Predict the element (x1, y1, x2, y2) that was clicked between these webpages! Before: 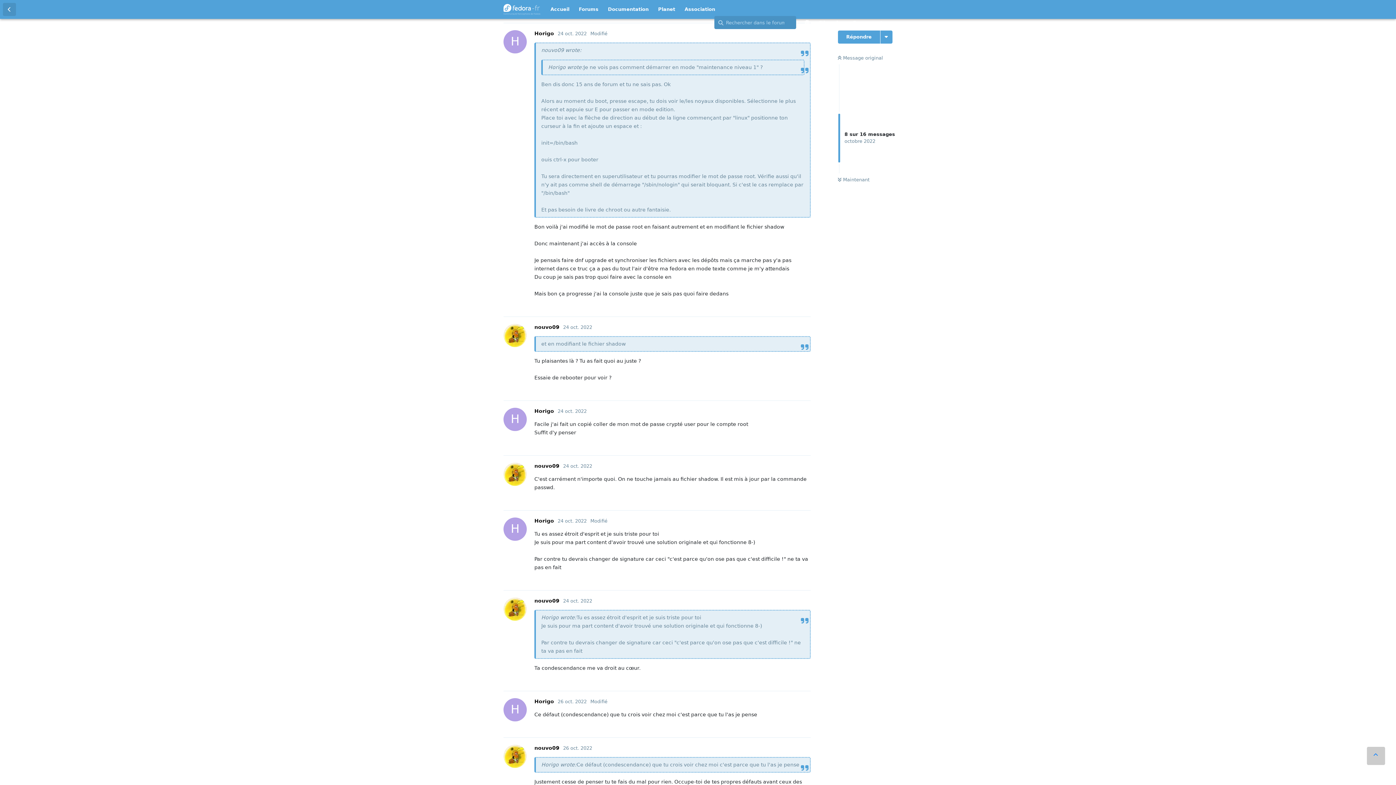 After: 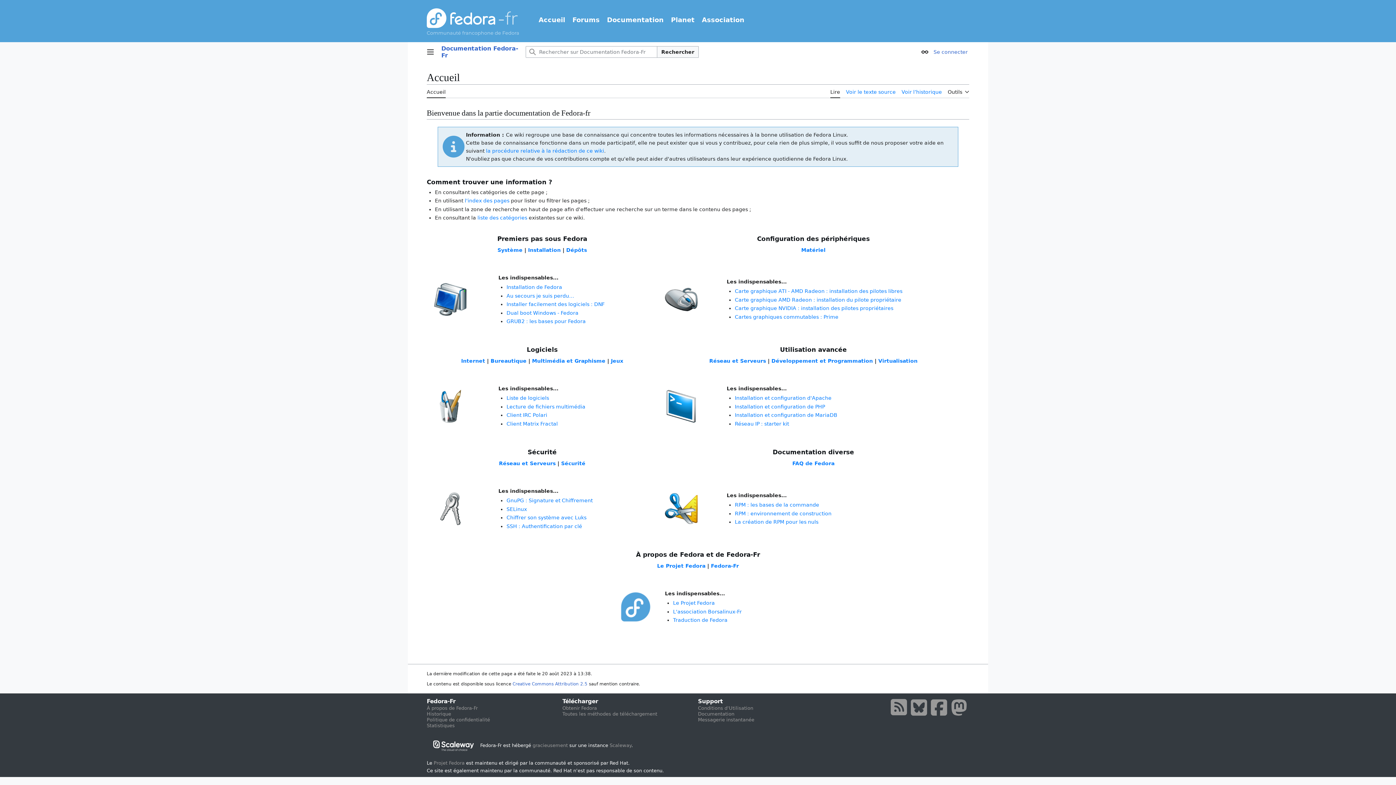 Action: bbox: (603, 2, 653, 16) label: Documentation